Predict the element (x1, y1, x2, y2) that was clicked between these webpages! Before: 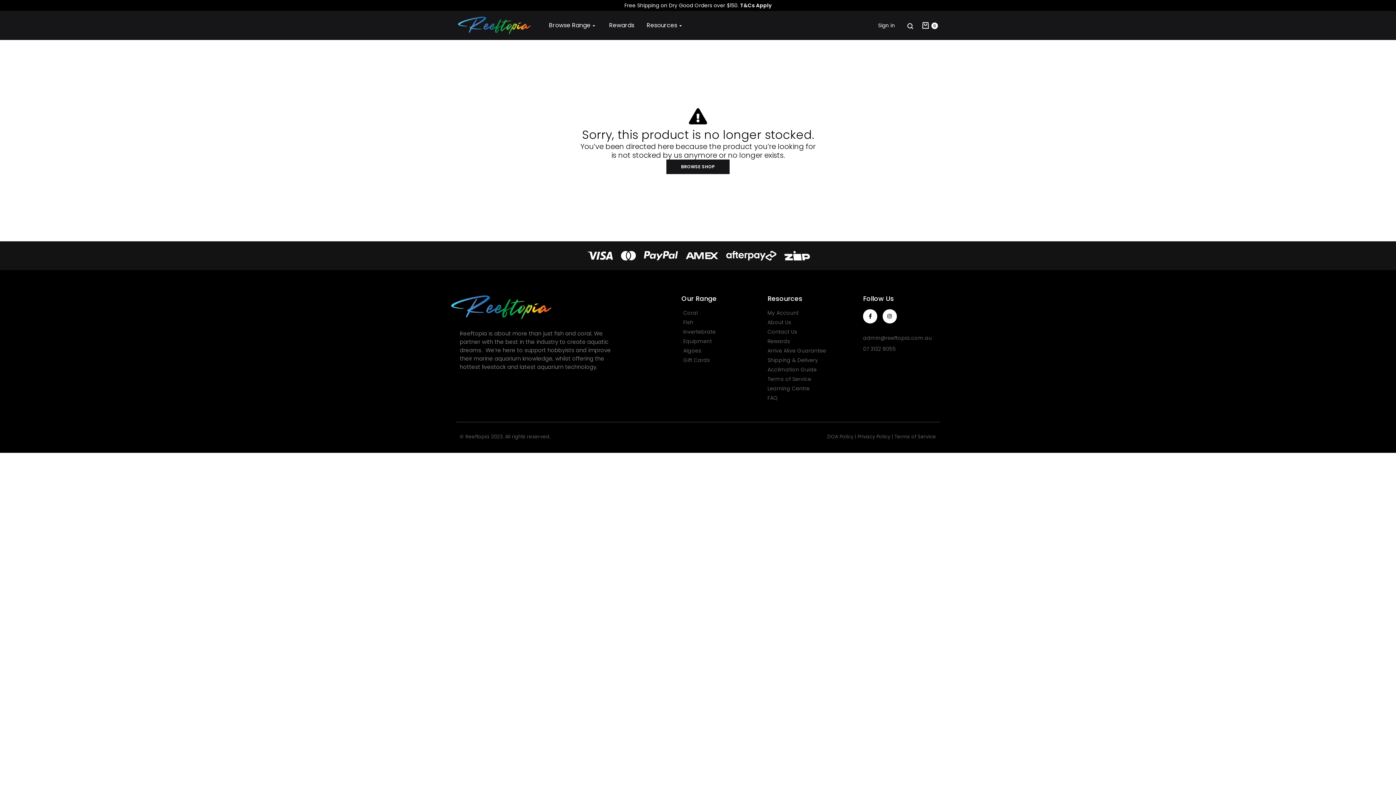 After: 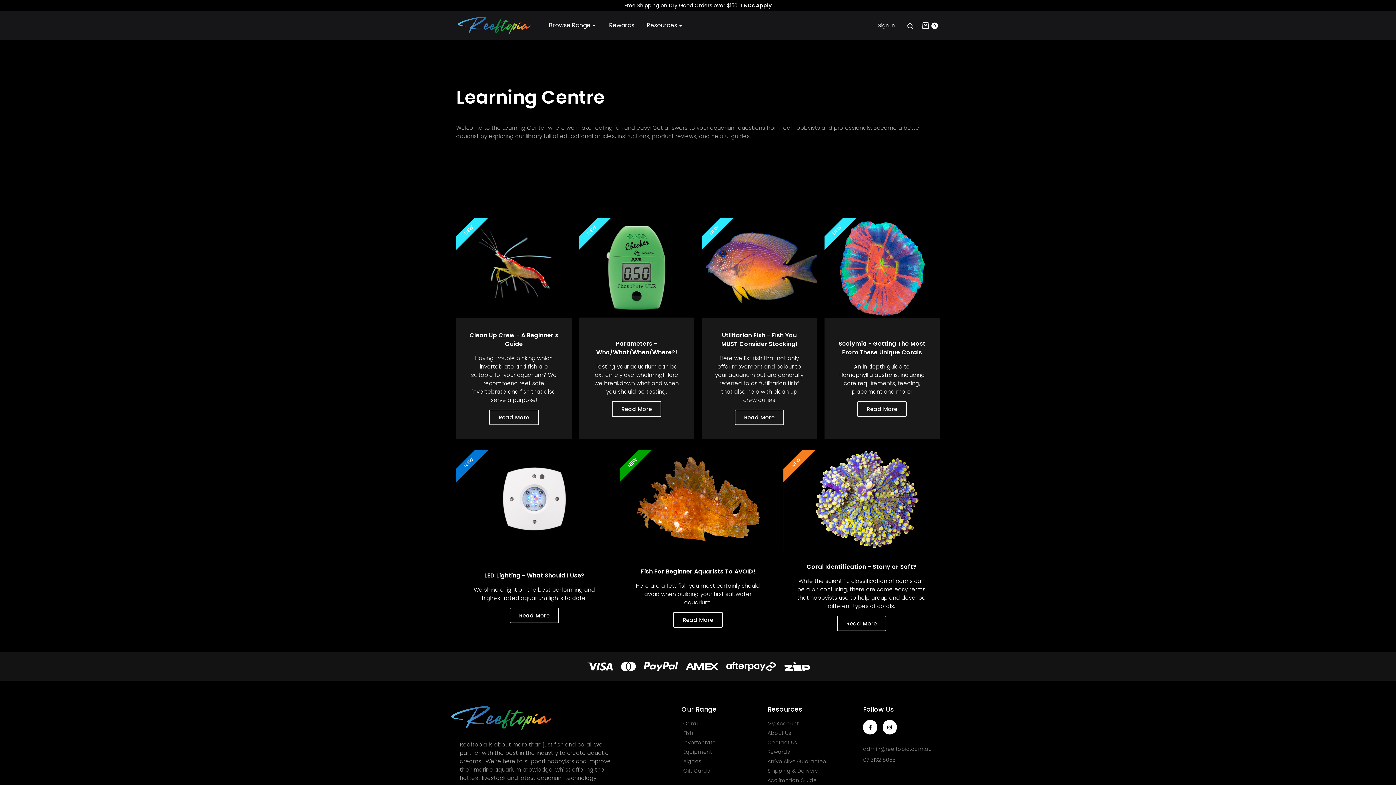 Action: bbox: (767, 385, 836, 392) label: Learning Centre